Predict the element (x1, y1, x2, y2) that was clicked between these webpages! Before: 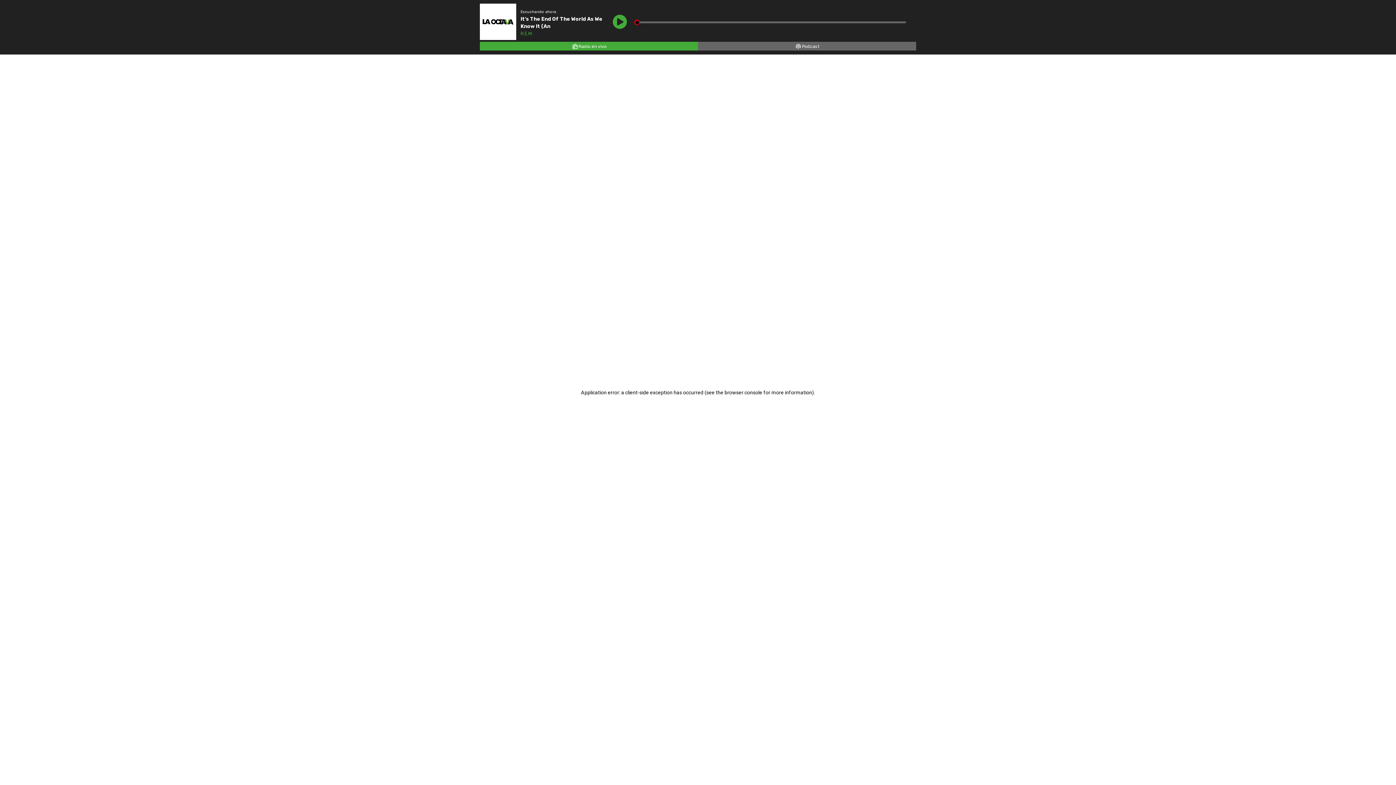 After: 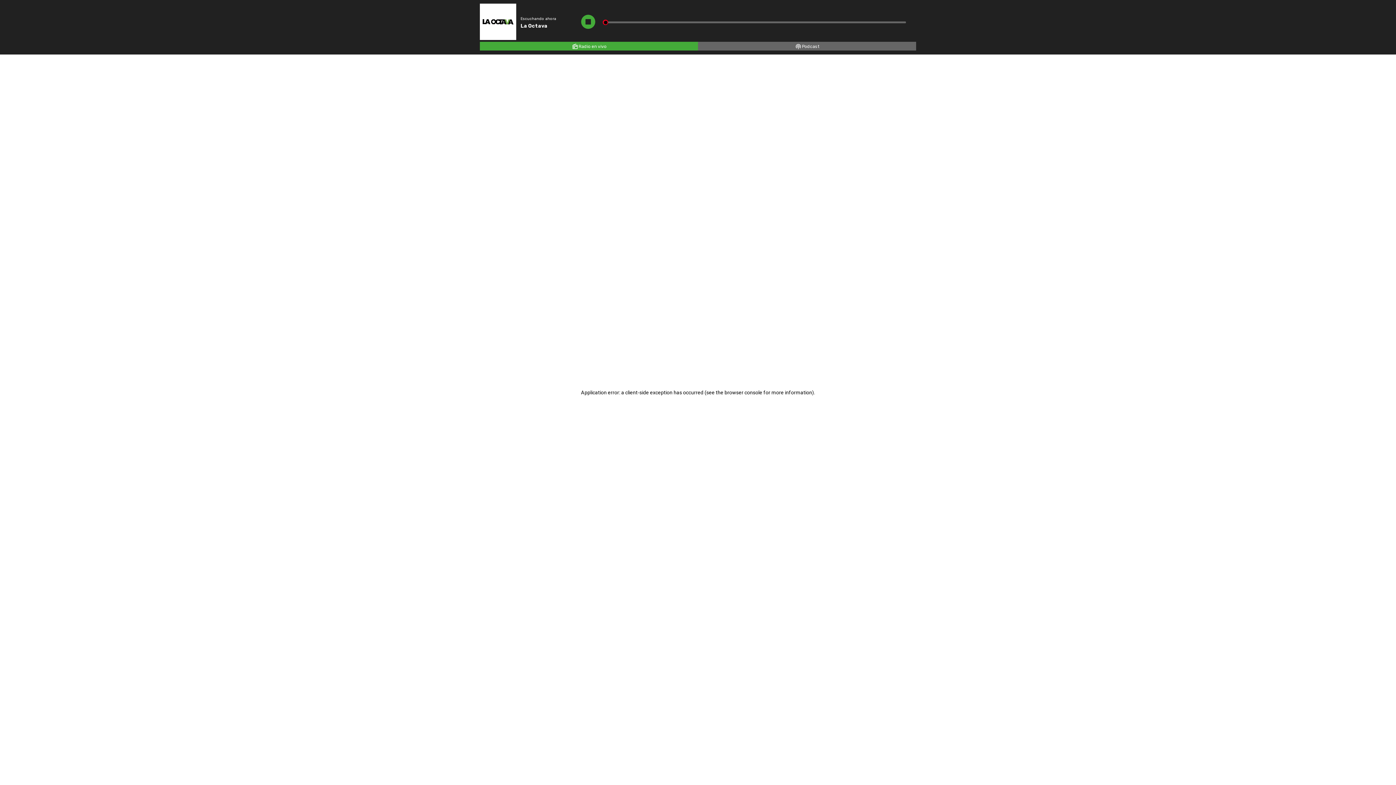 Action: label: Radio en vivo bbox: (480, 41, 698, 50)